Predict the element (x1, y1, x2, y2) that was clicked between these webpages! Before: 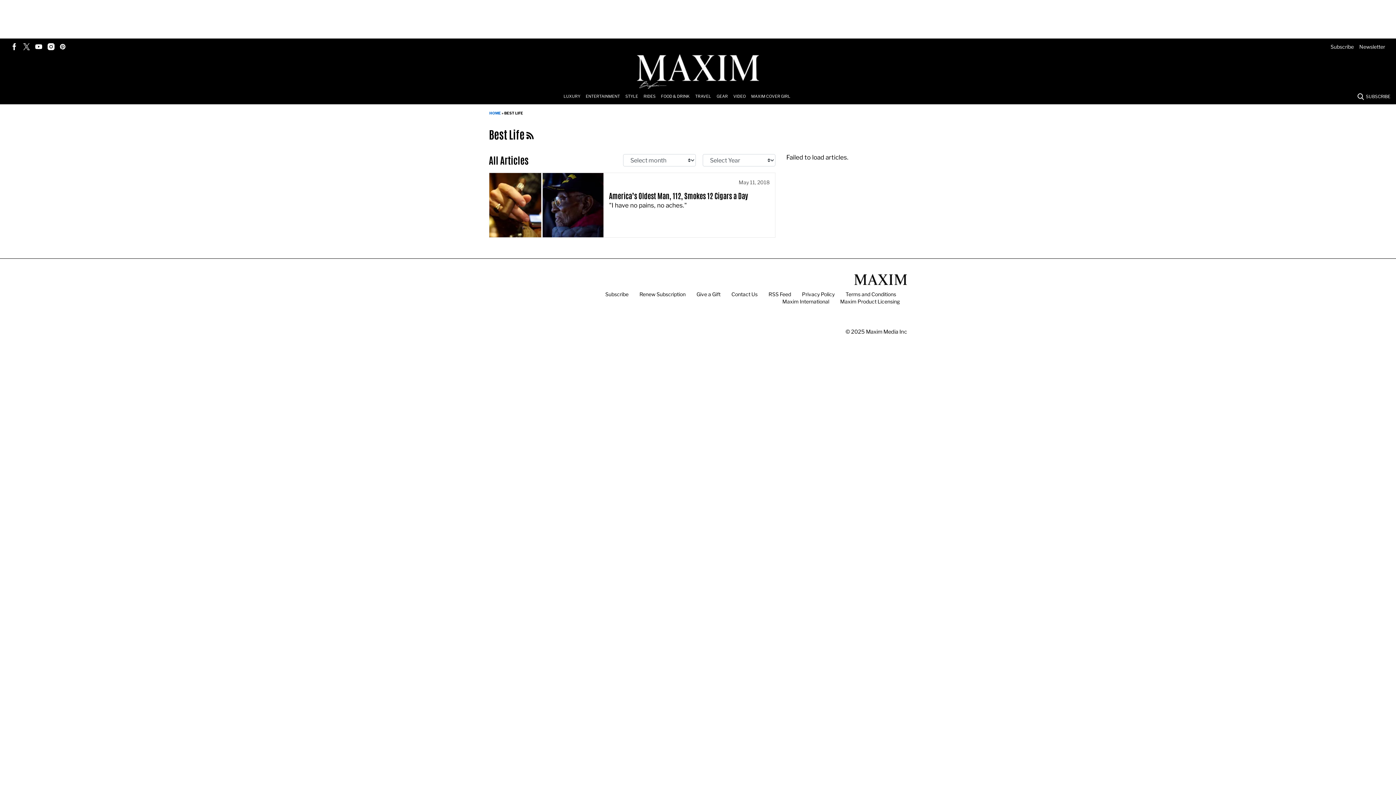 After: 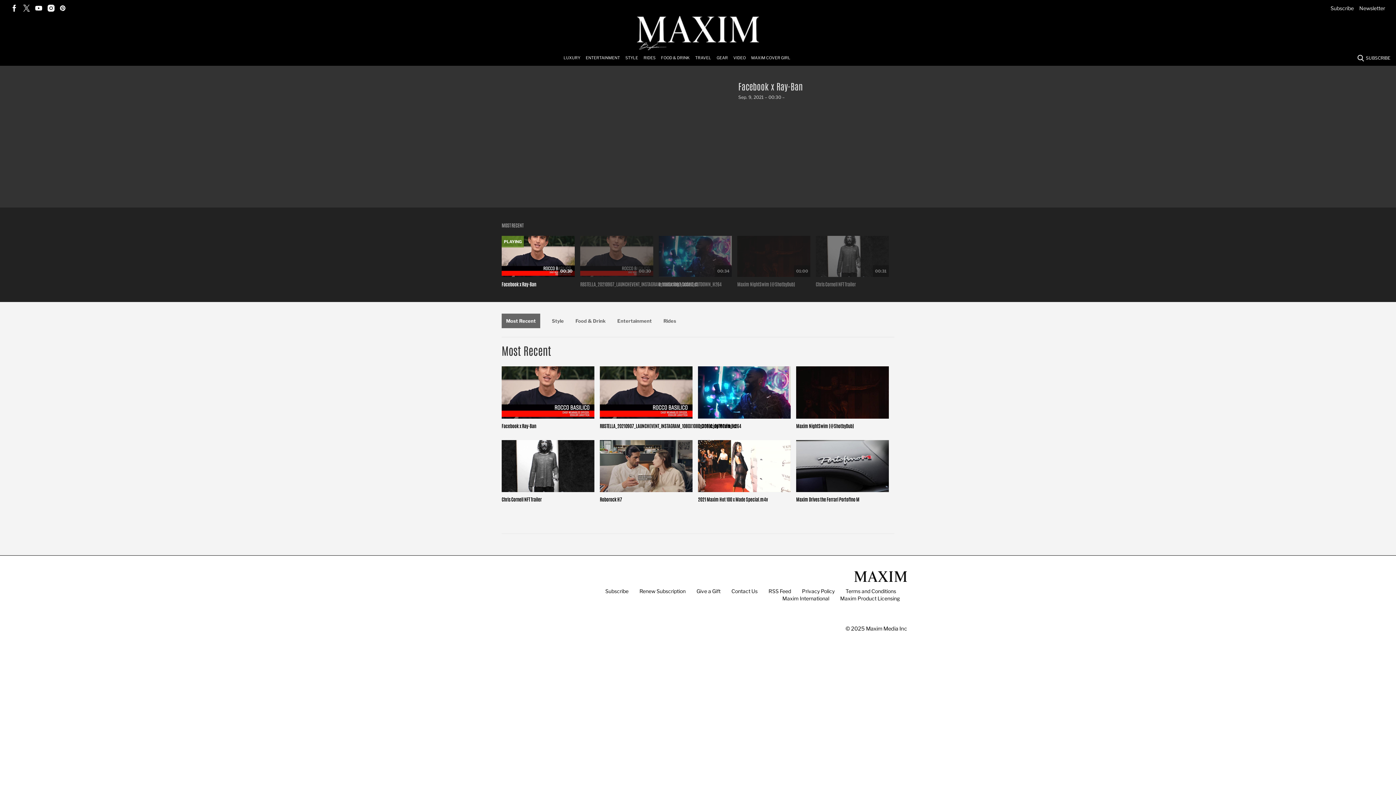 Action: bbox: (733, 88, 751, 104) label: Browse Video